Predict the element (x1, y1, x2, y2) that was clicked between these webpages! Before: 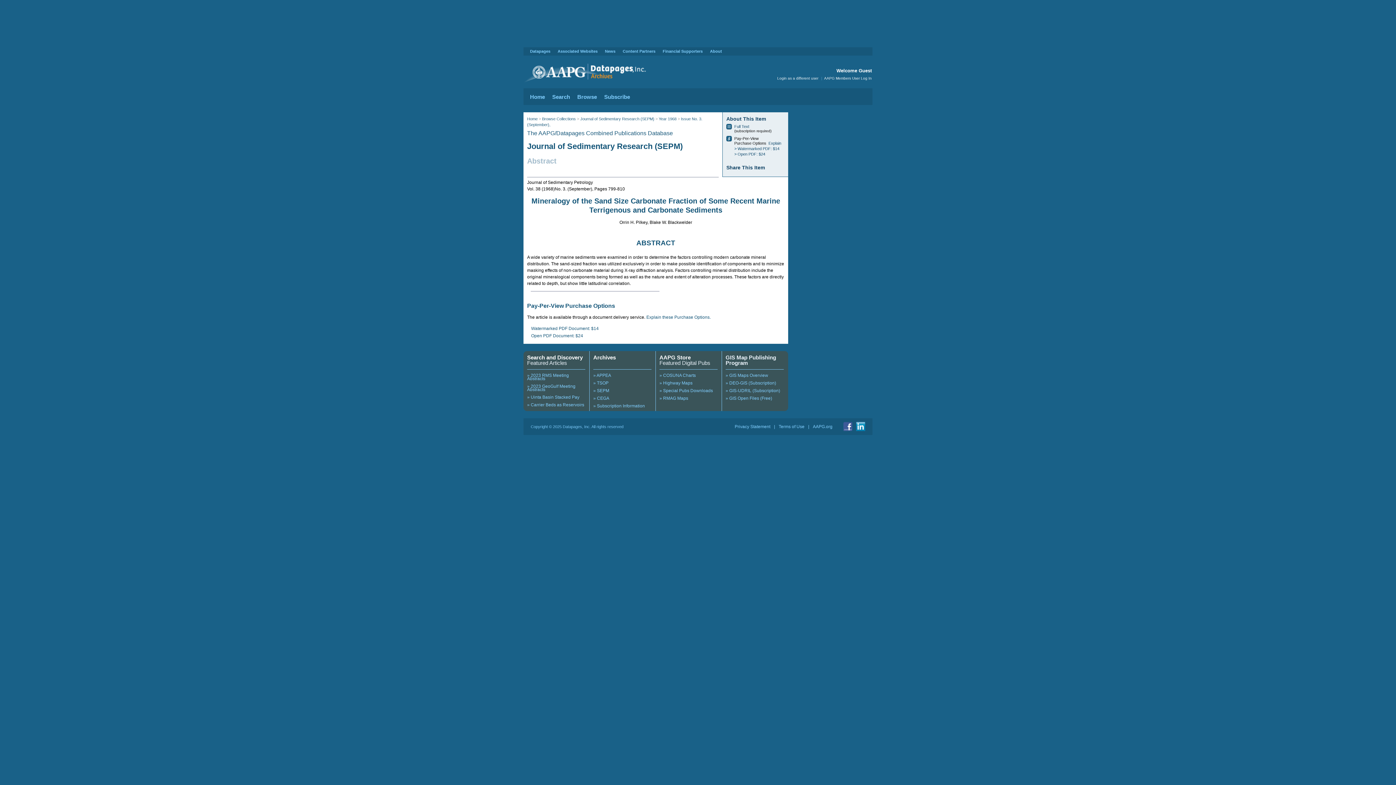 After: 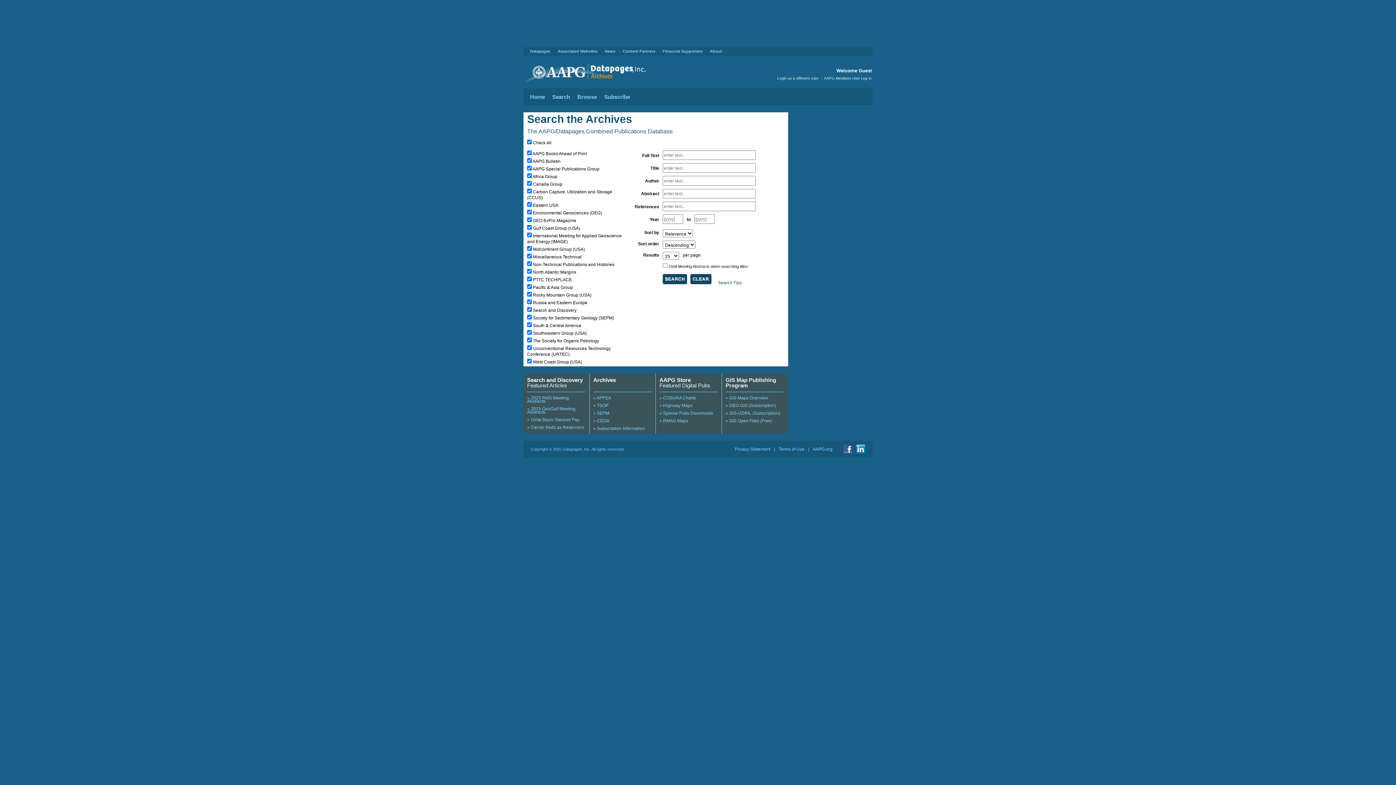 Action: bbox: (523, 79, 654, 83)